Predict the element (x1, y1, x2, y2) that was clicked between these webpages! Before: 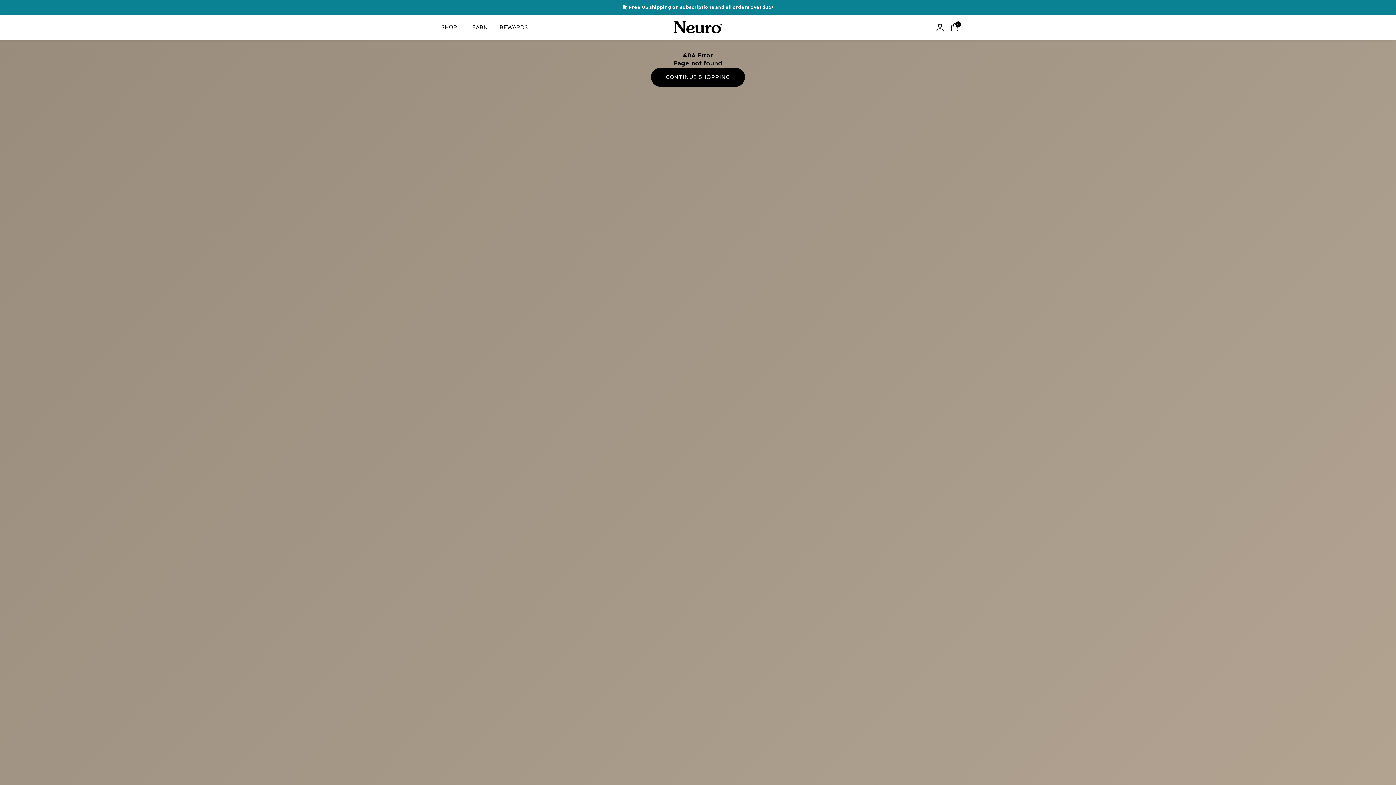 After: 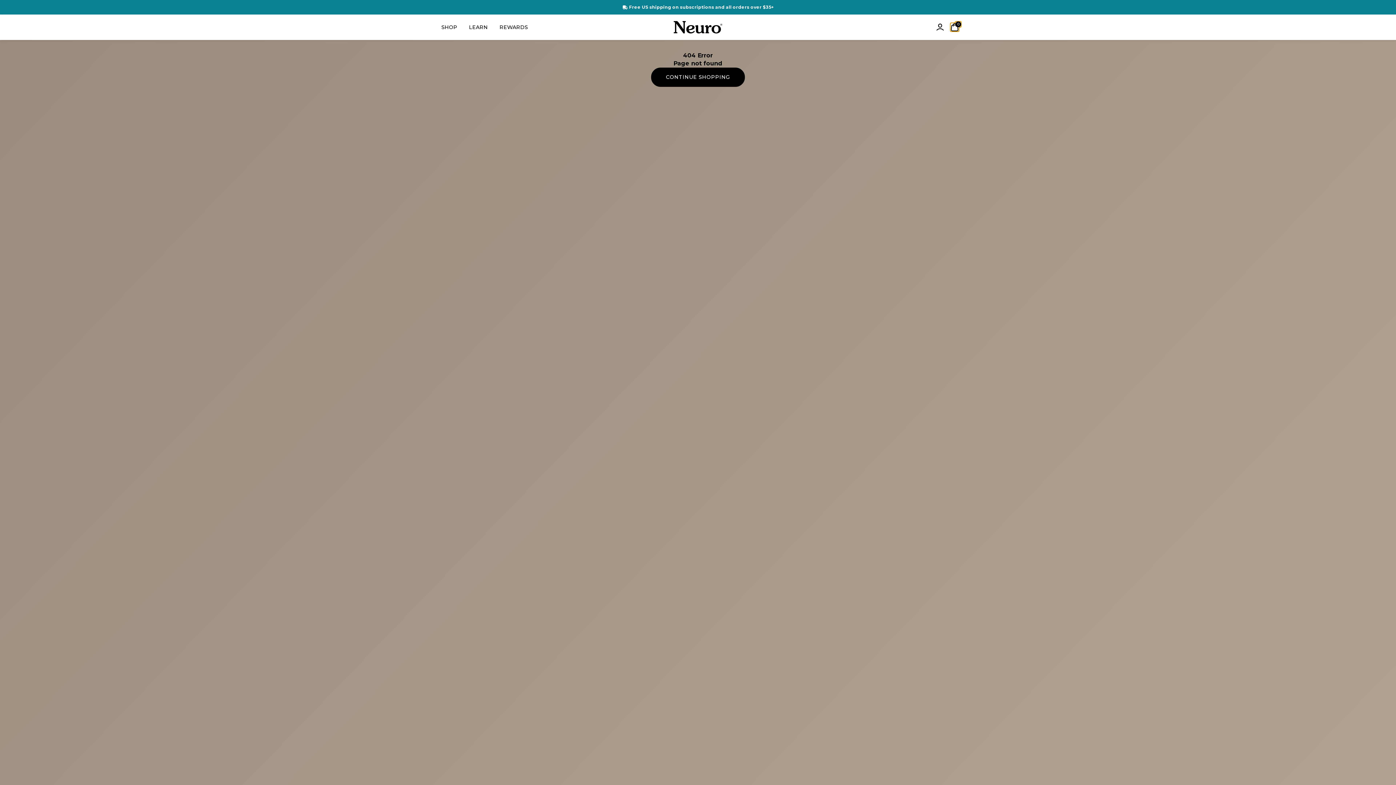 Action: bbox: (950, 22, 959, 31) label: Cart
0